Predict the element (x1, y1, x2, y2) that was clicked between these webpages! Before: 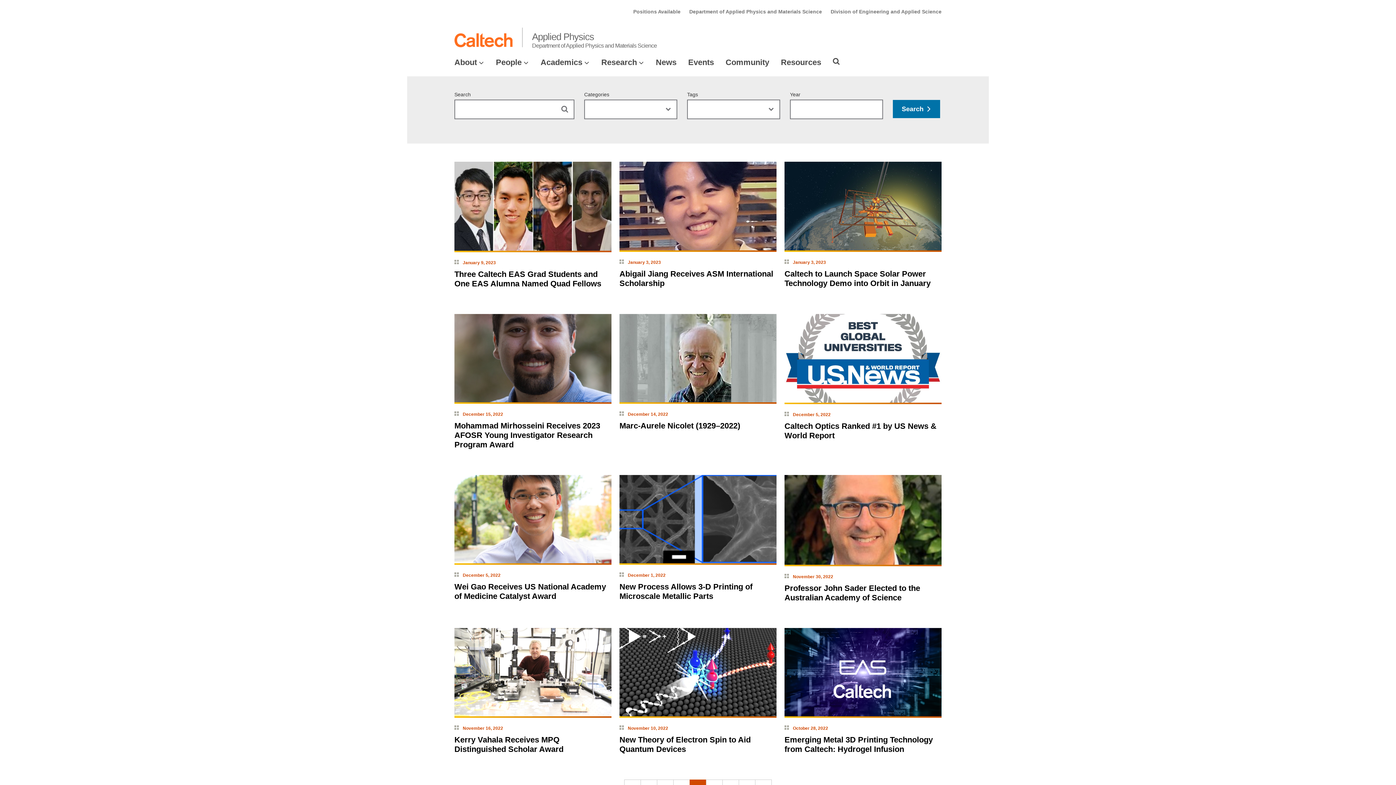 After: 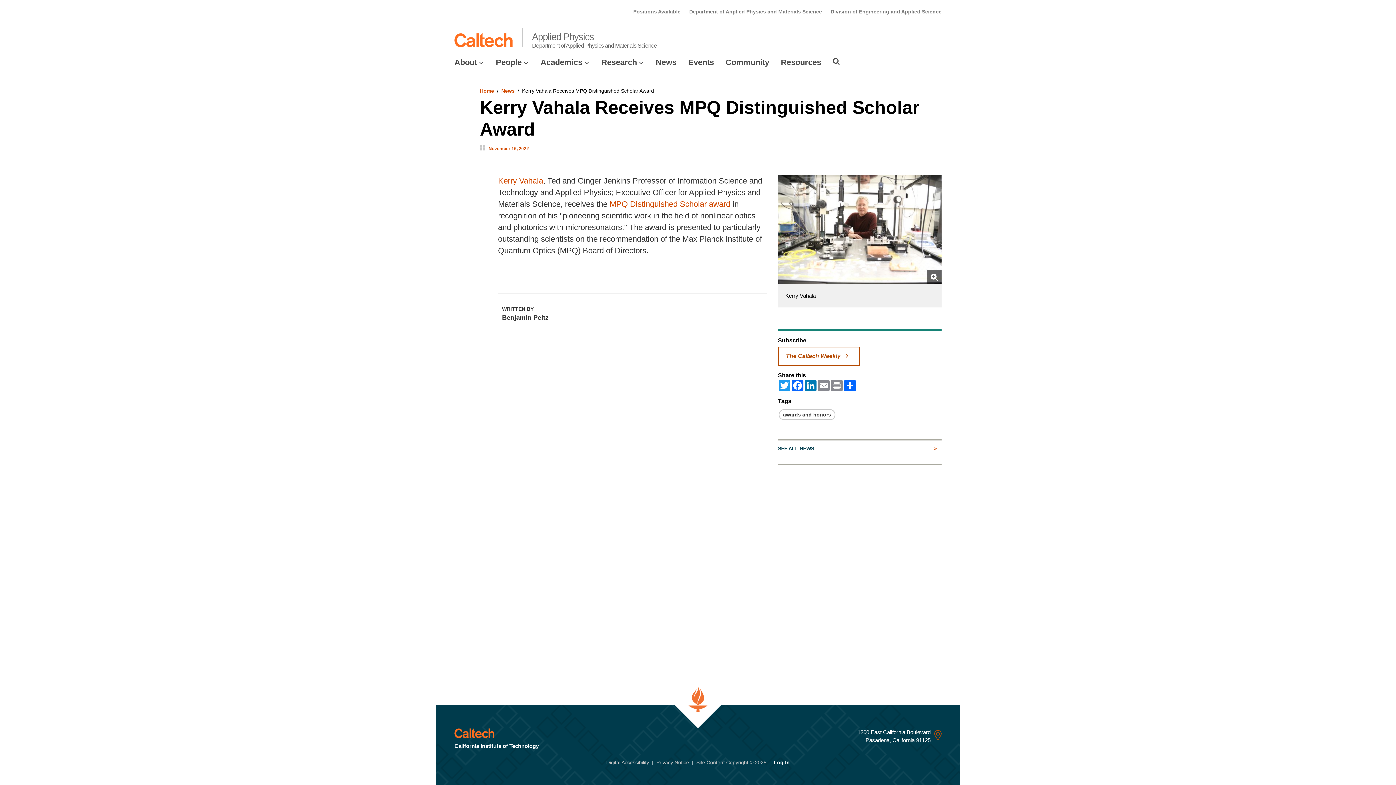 Action: label: Kerry Vahala Receives MPQ Distinguished Scholar Award bbox: (454, 735, 563, 754)